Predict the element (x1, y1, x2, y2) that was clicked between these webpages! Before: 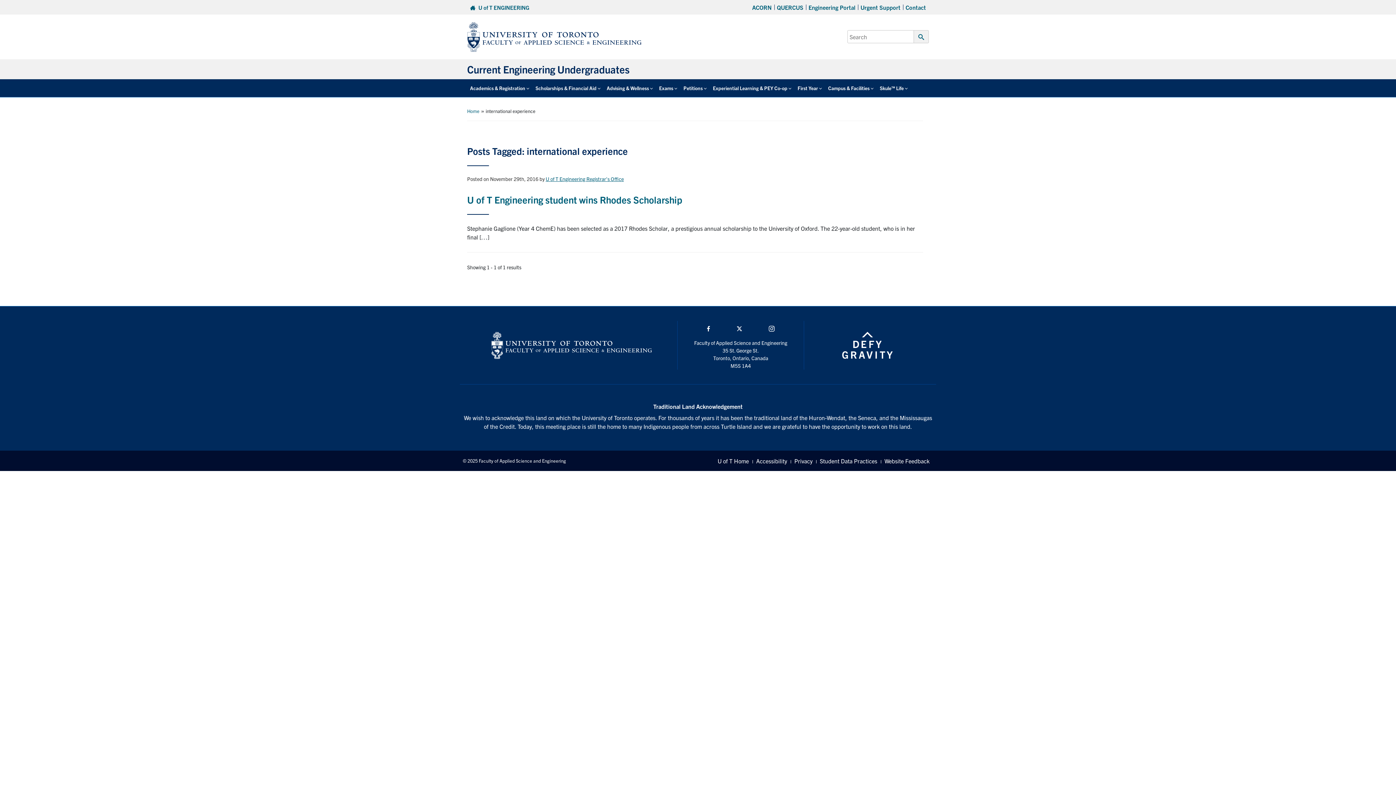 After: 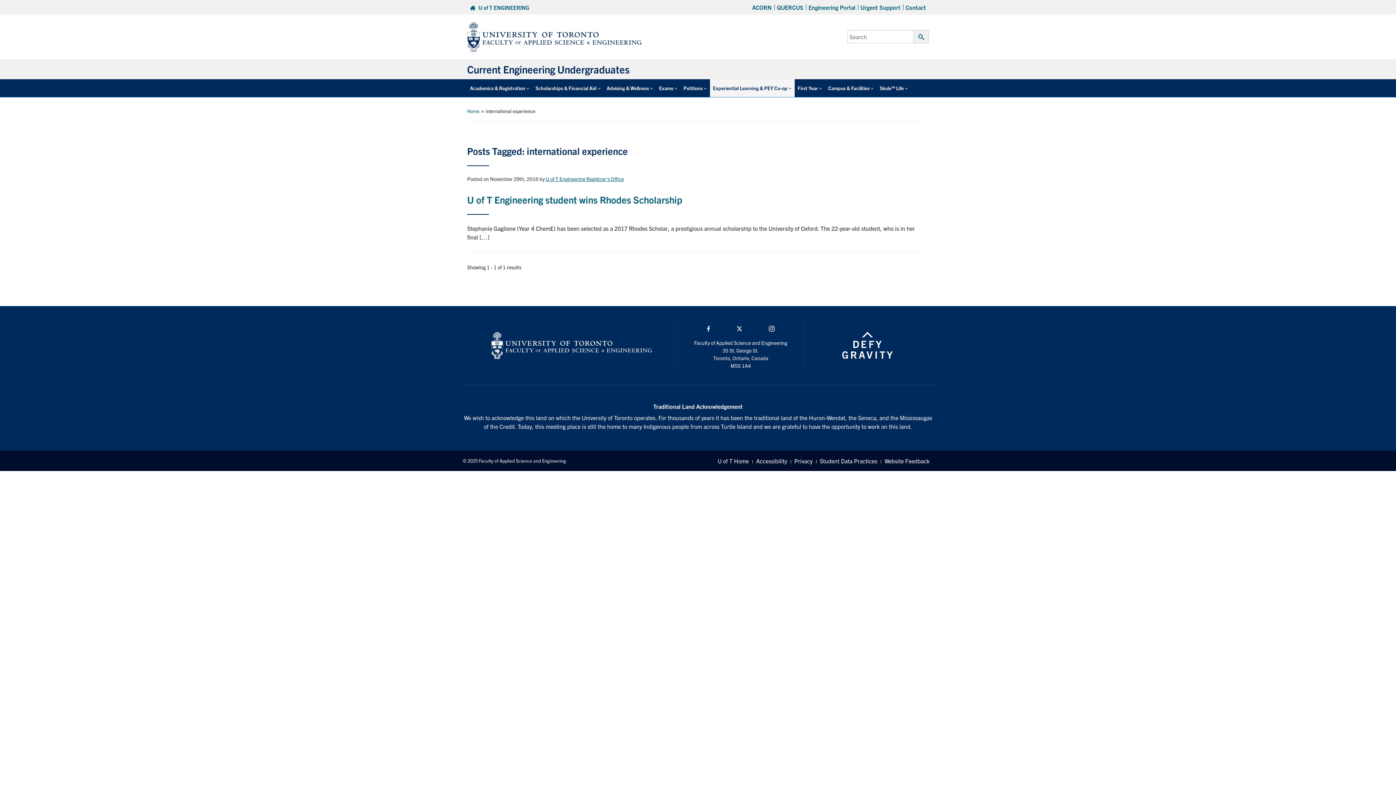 Action: bbox: (710, 79, 794, 96) label: Experiential Learning & PEY Co-op